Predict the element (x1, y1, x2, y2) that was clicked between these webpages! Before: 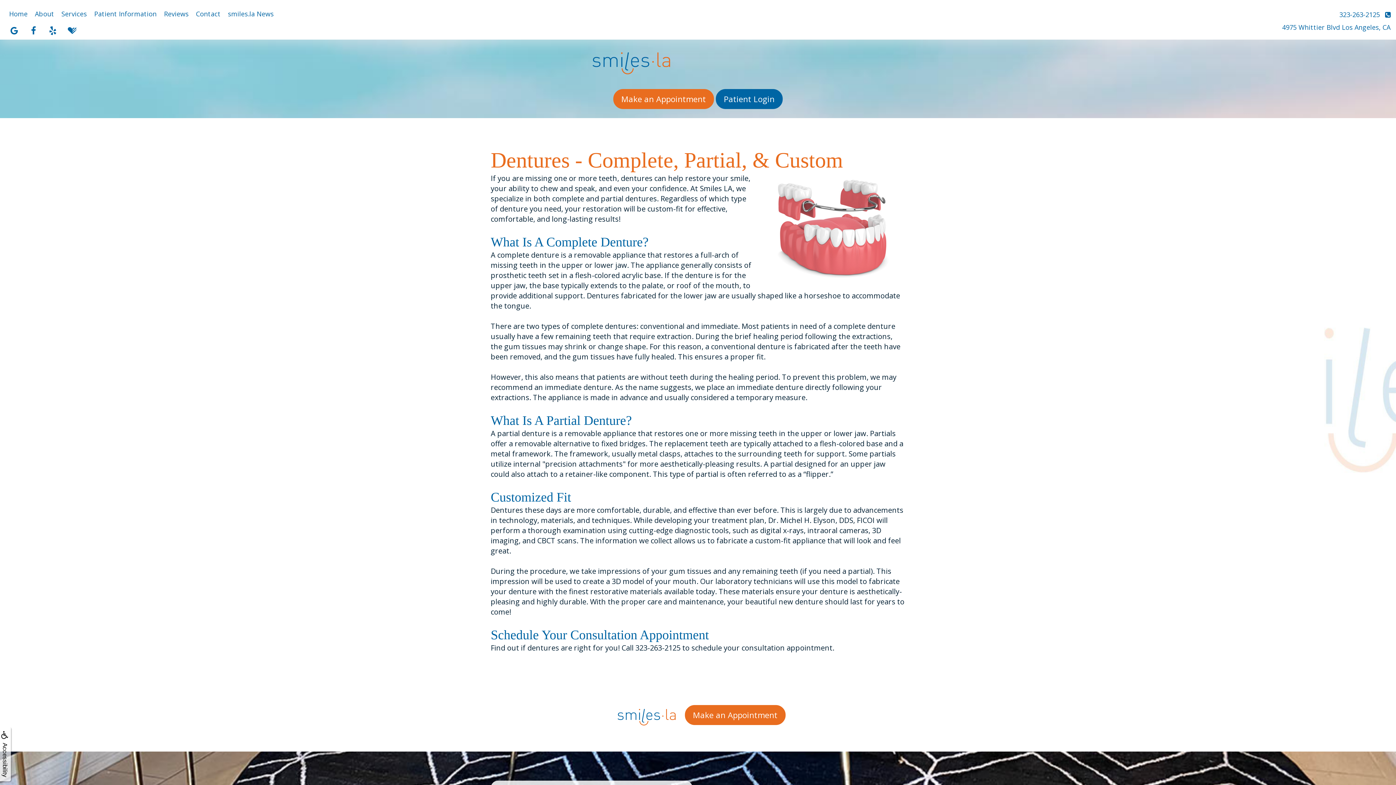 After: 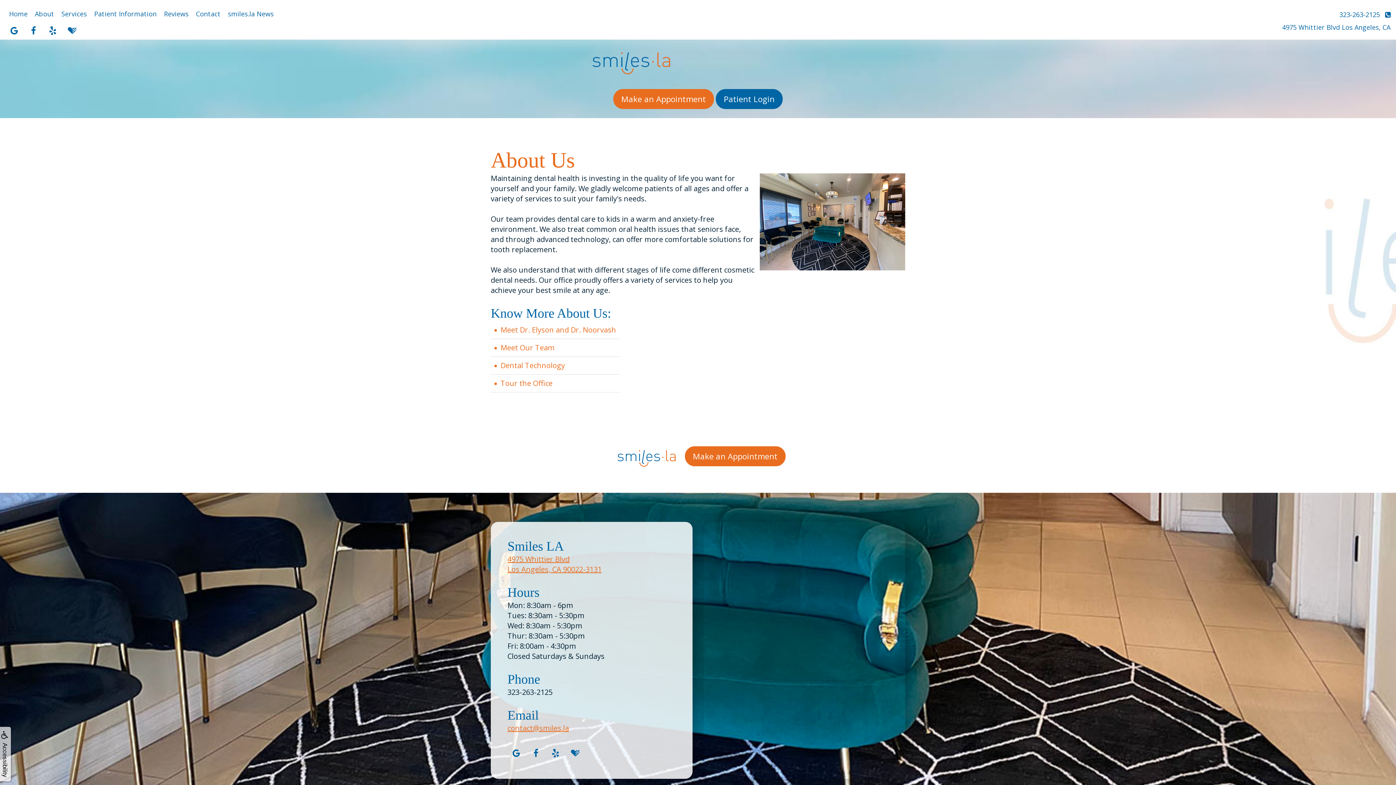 Action: label: About bbox: (31, 6, 57, 21)